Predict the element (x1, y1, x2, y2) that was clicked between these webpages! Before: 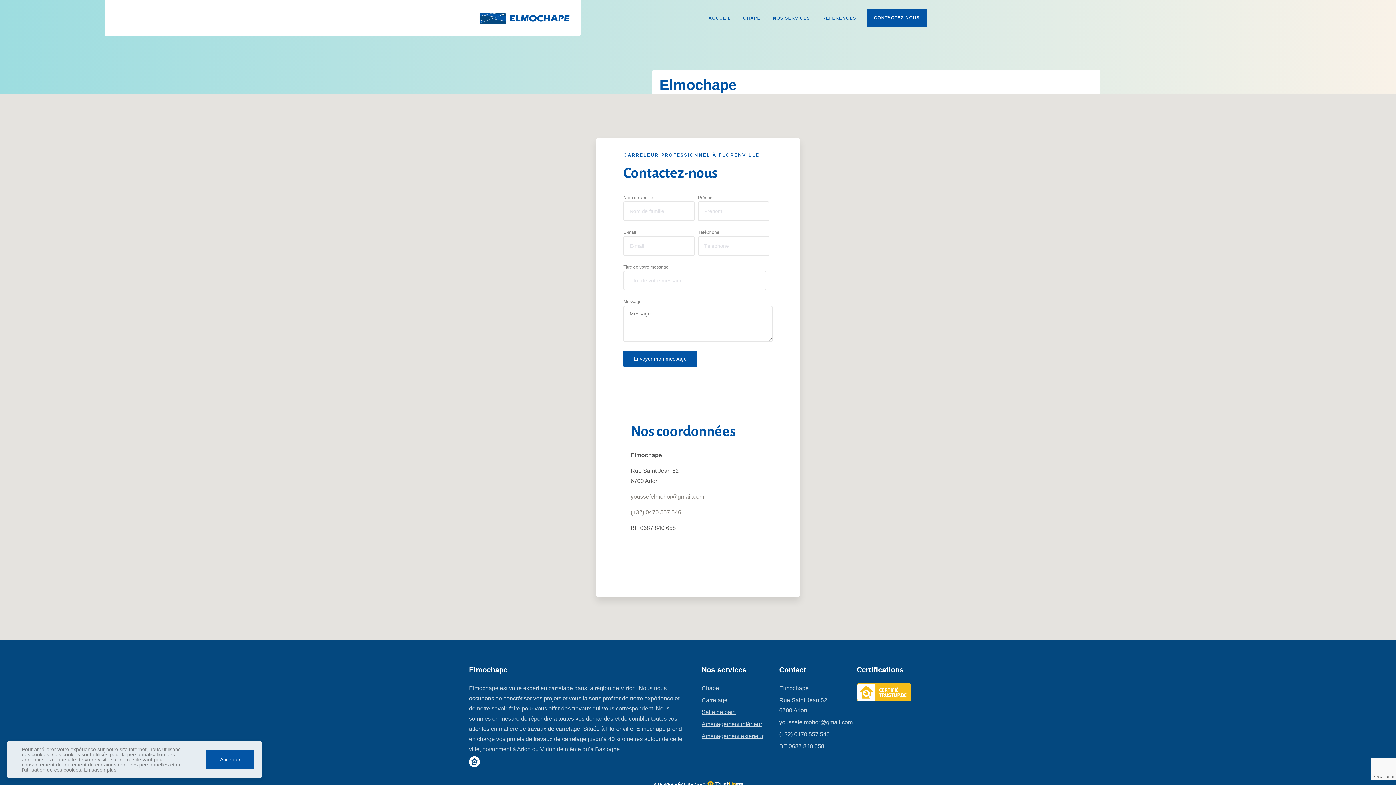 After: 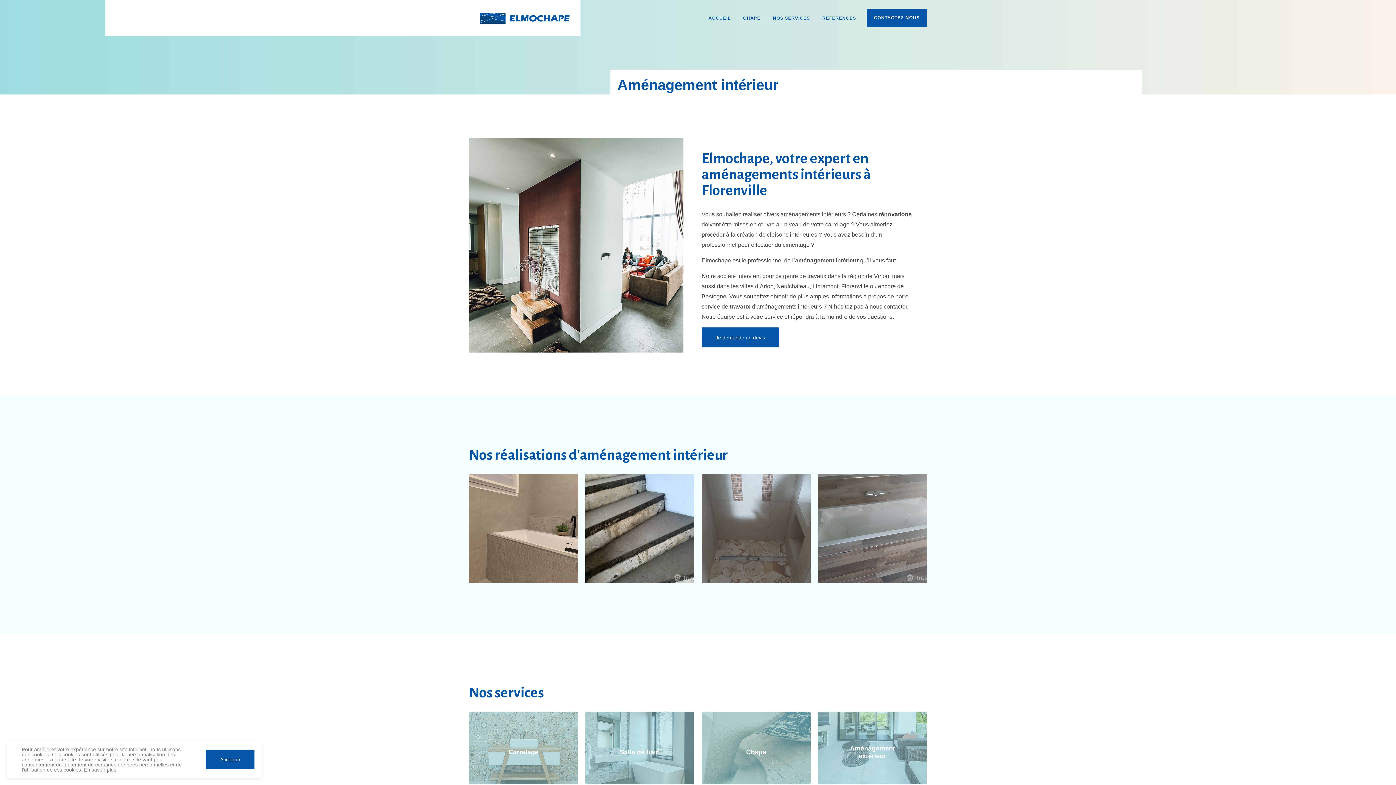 Action: label: Aménagement intérieur bbox: (701, 721, 762, 727)